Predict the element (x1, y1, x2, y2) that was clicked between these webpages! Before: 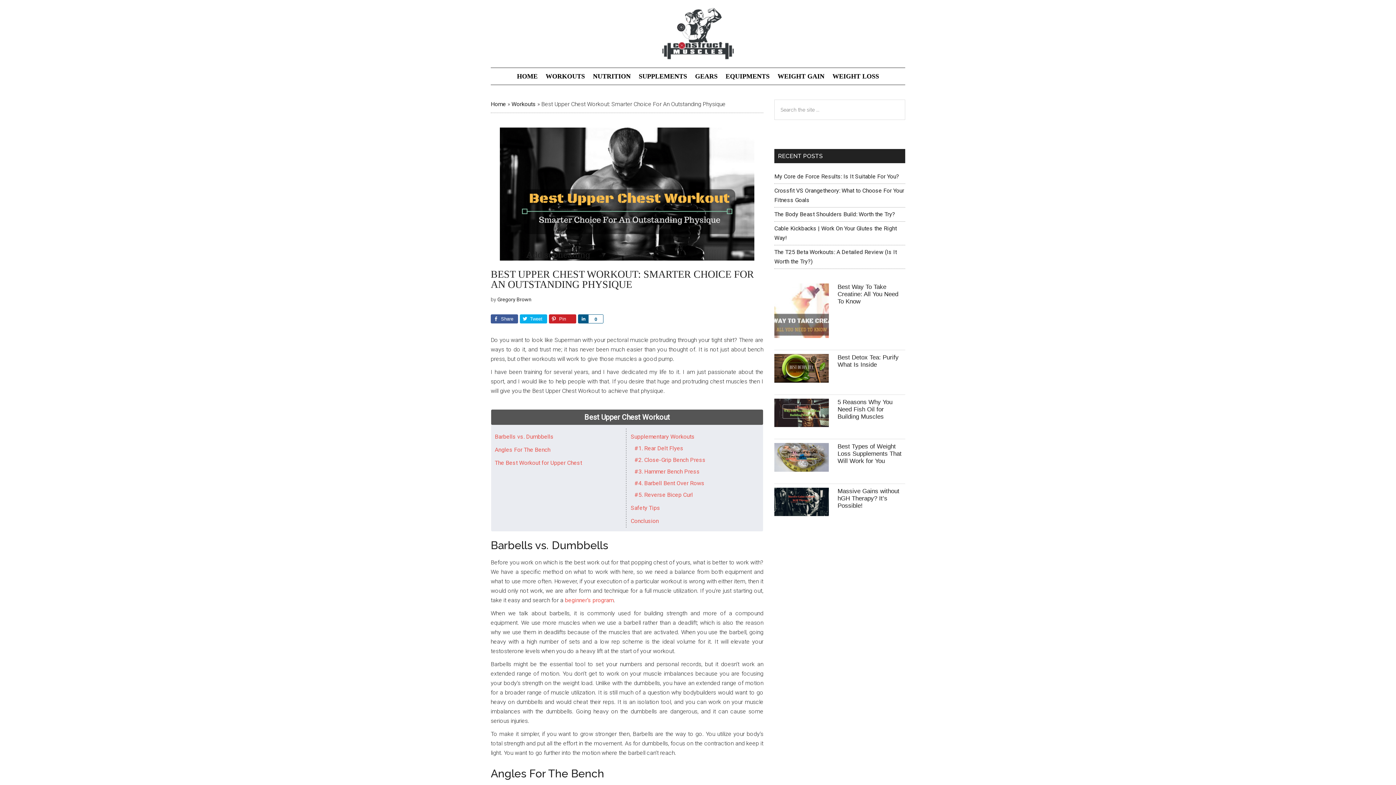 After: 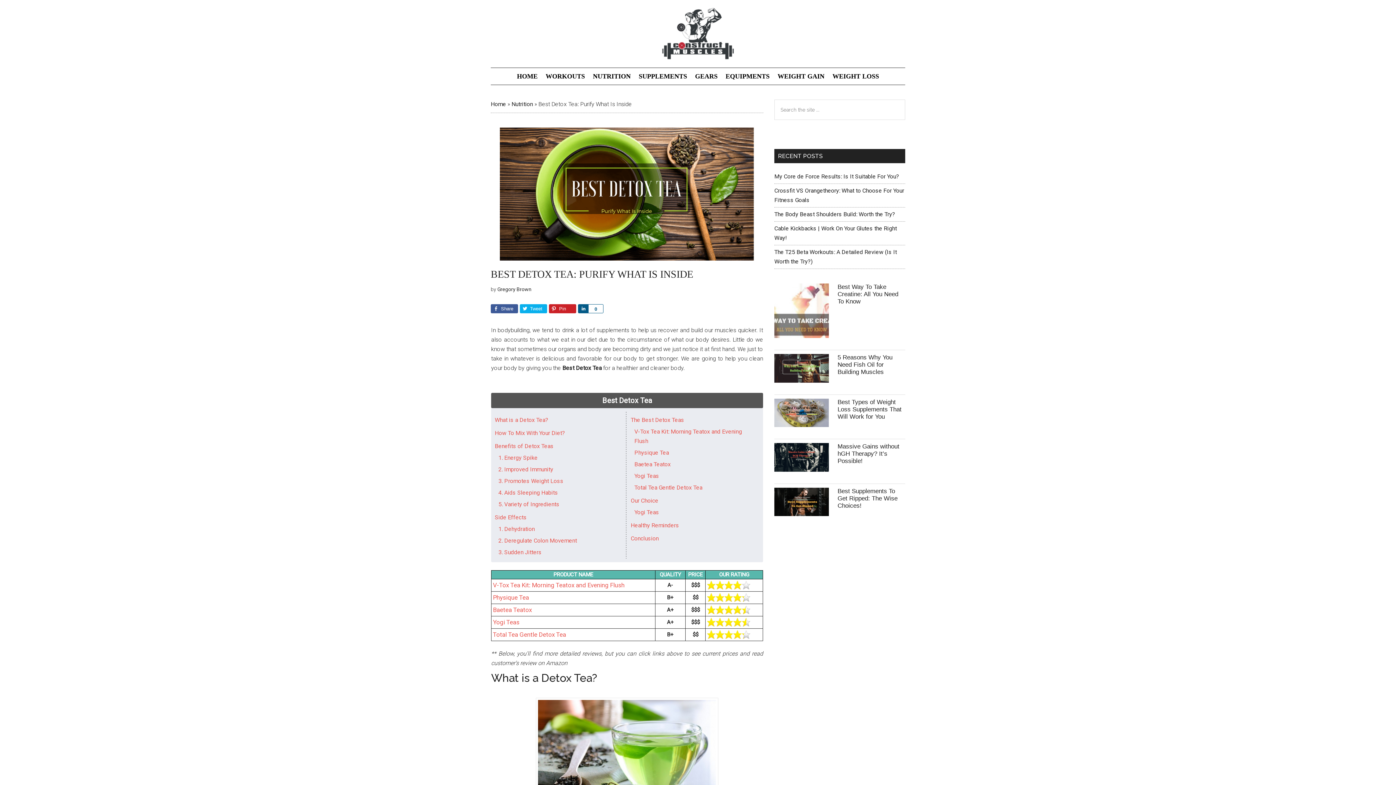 Action: label: Best Detox Tea: Purify What Is Inside bbox: (837, 354, 898, 368)